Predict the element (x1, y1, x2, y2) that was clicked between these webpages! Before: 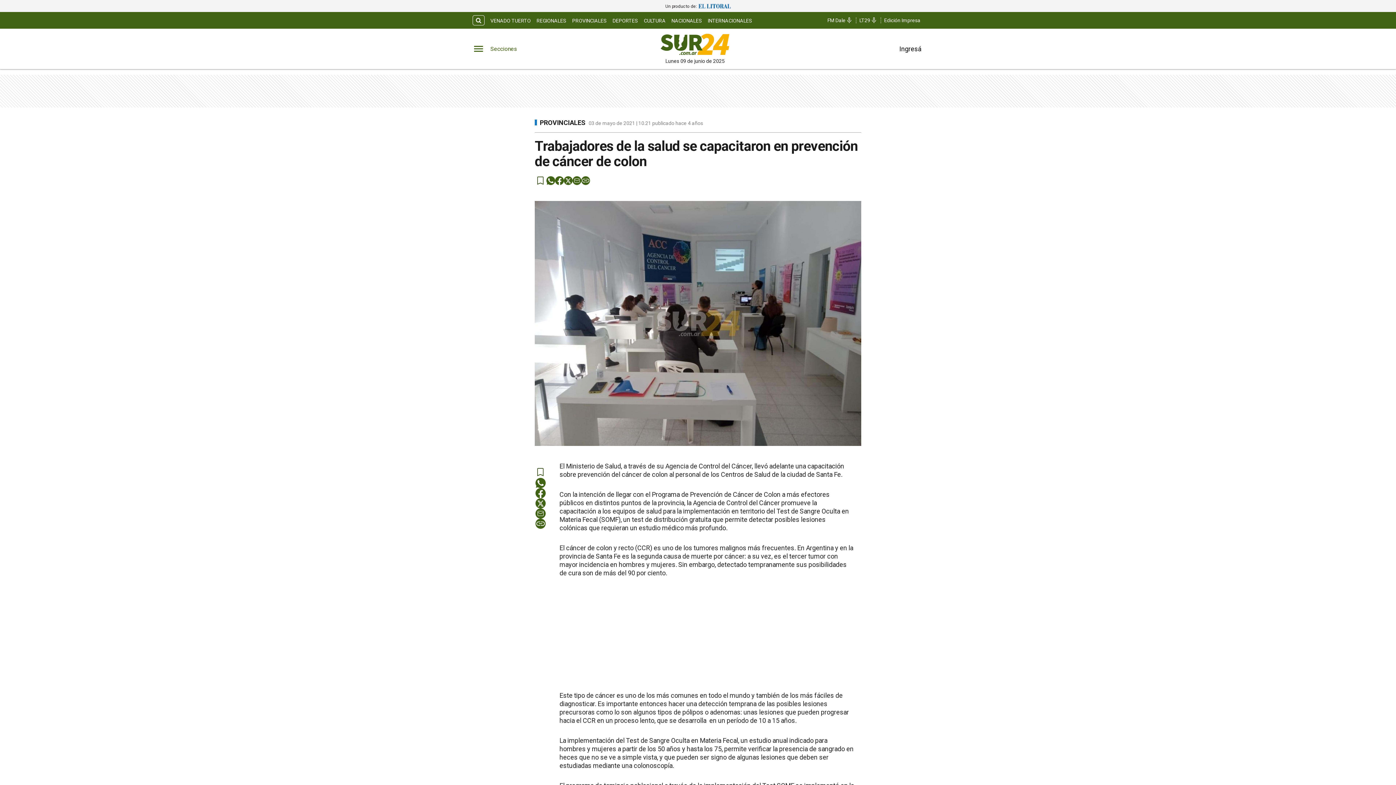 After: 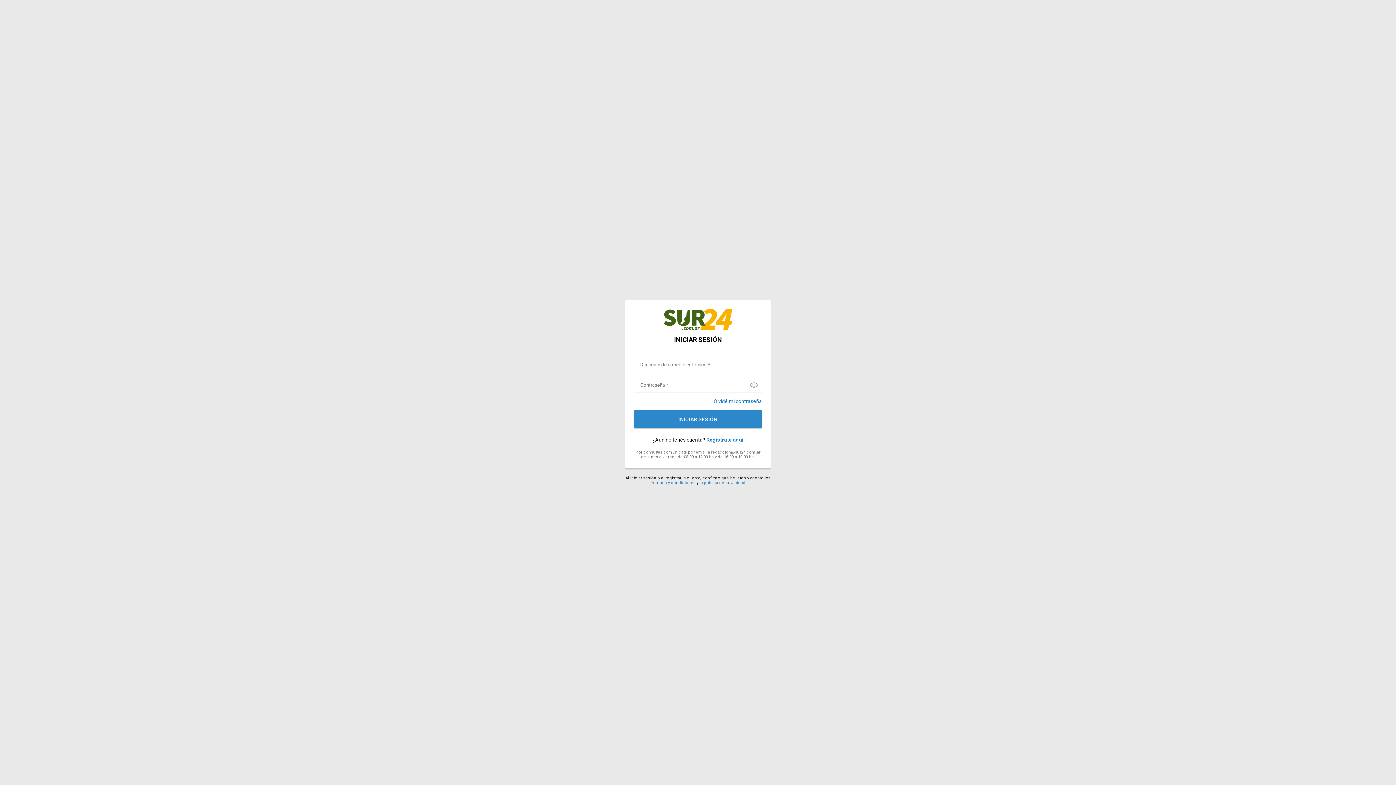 Action: label: Ver más tarde bbox: (534, 466, 546, 478)